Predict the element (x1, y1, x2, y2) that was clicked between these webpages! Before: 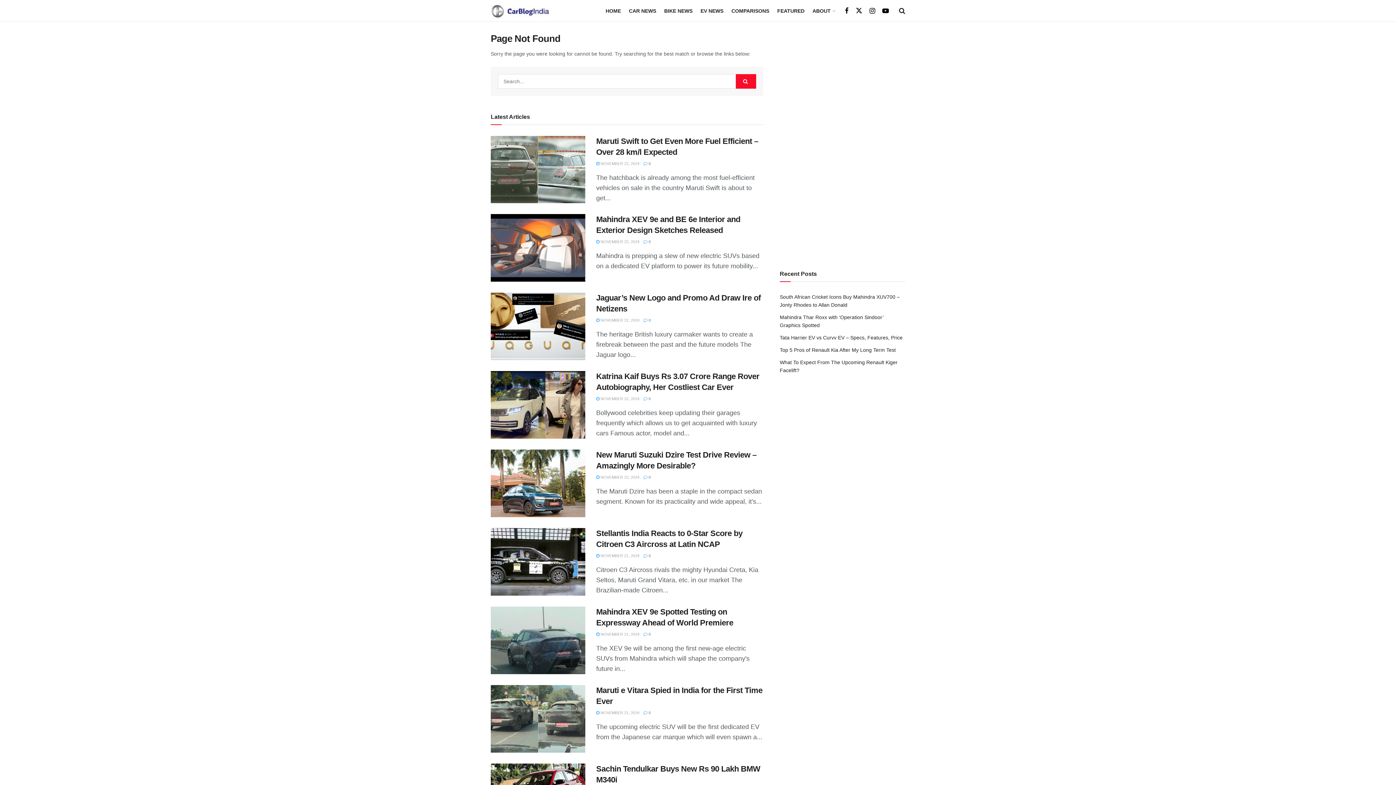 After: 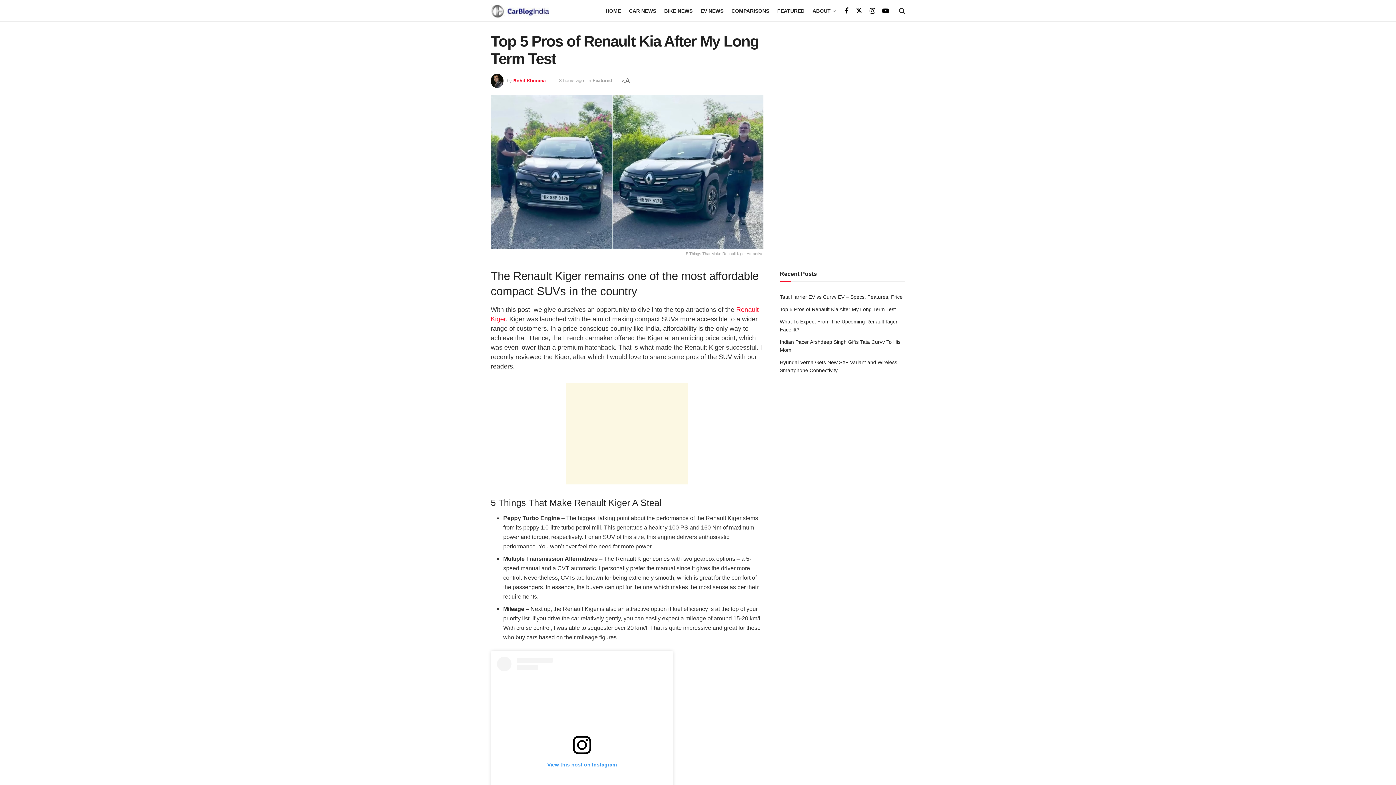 Action: label: Top 5 Pros of Renault Kia After My Long Term Test bbox: (780, 347, 896, 353)